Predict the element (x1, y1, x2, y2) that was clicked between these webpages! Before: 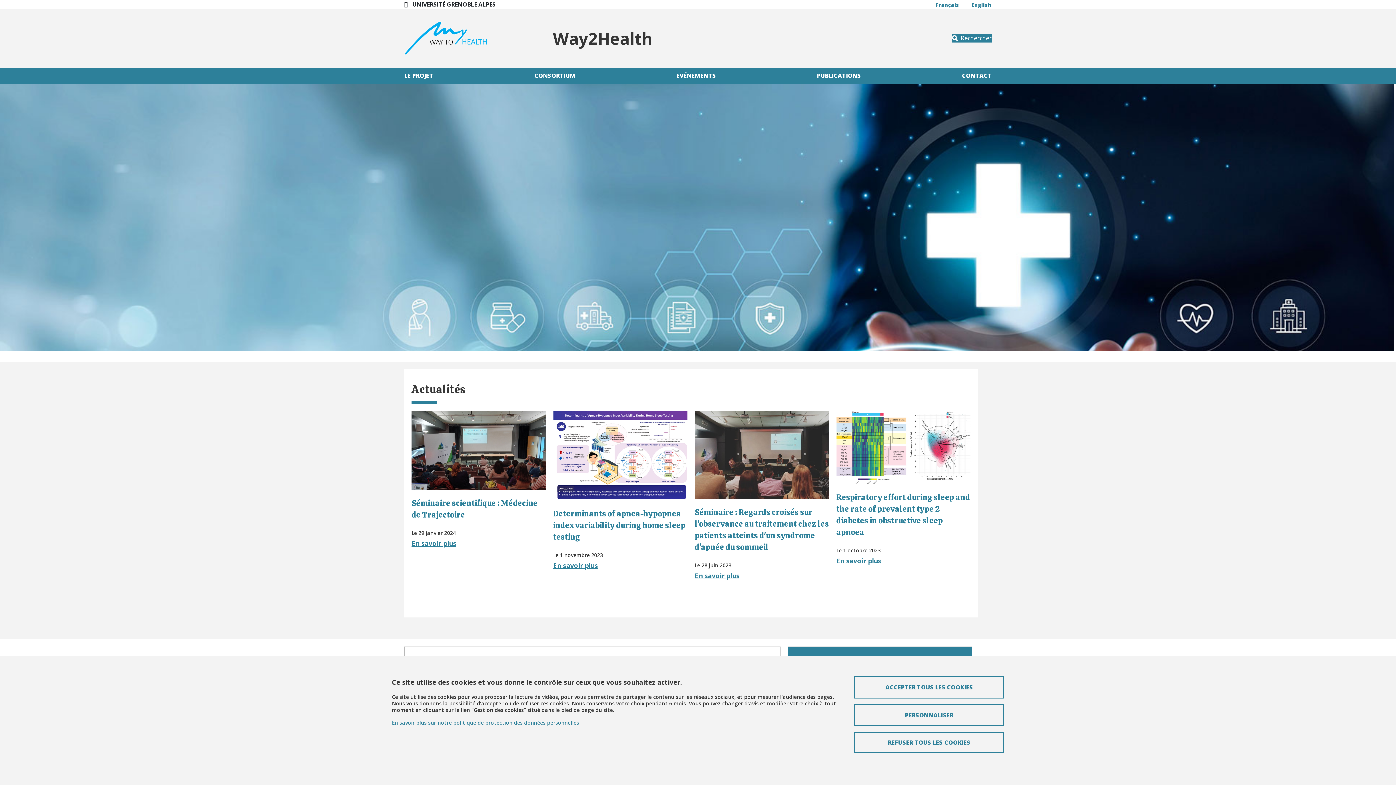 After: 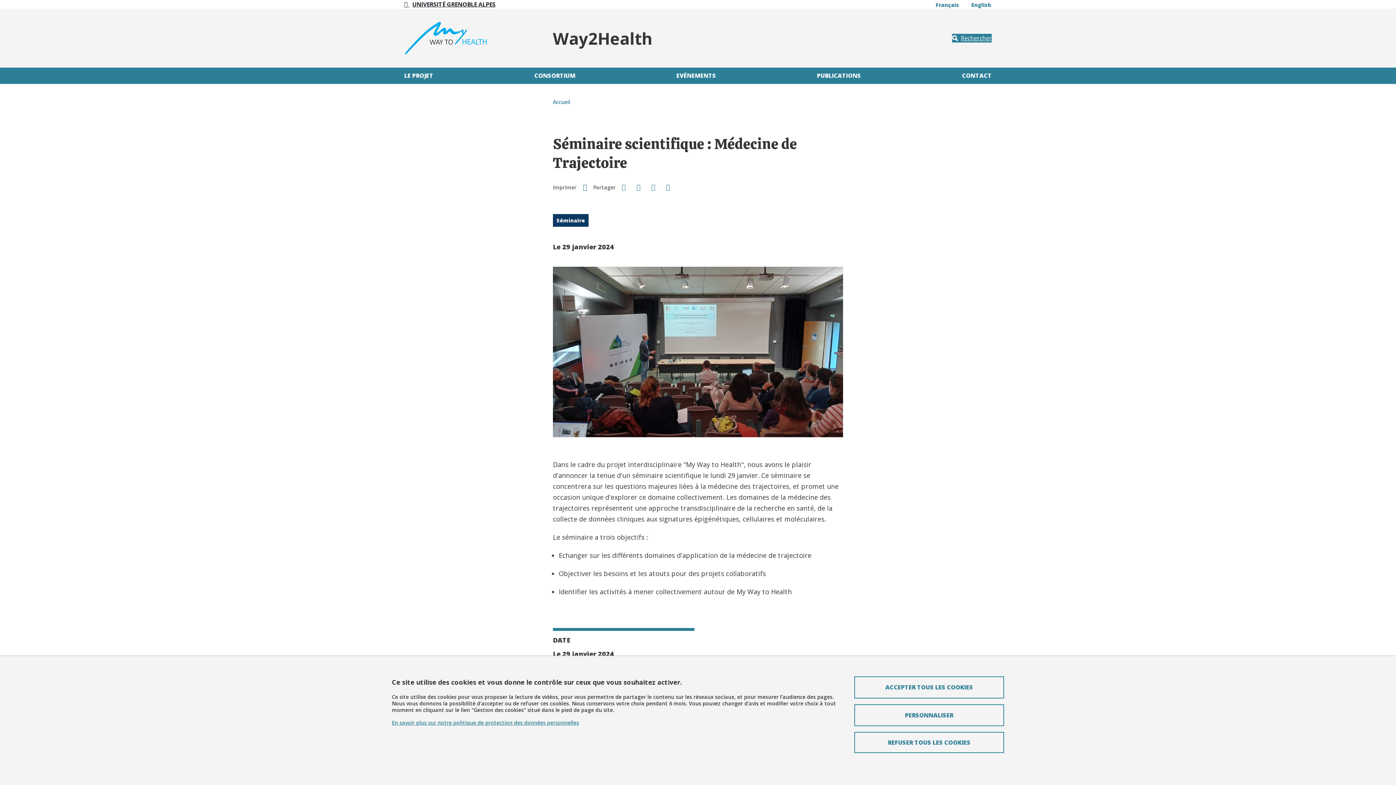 Action: label: En savoir plus bbox: (411, 539, 456, 547)